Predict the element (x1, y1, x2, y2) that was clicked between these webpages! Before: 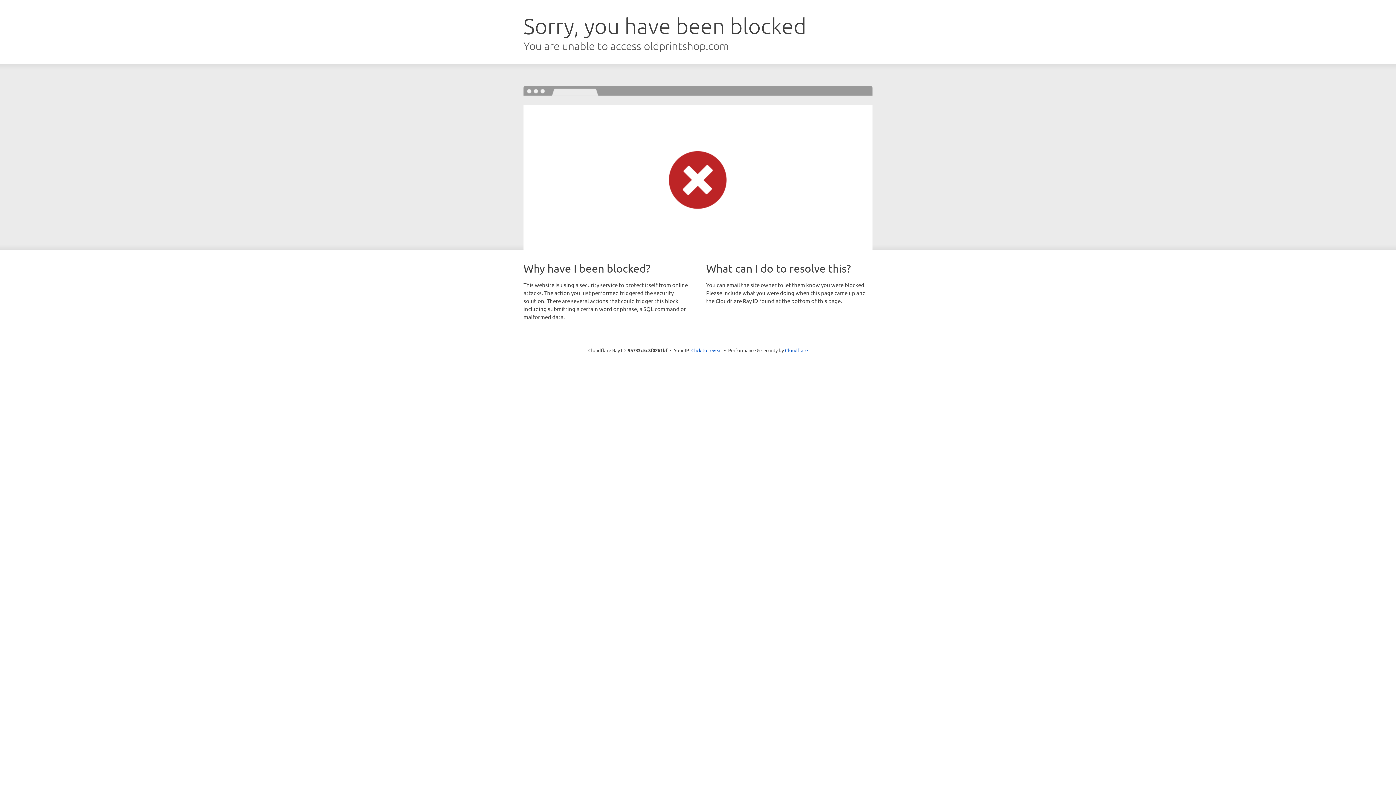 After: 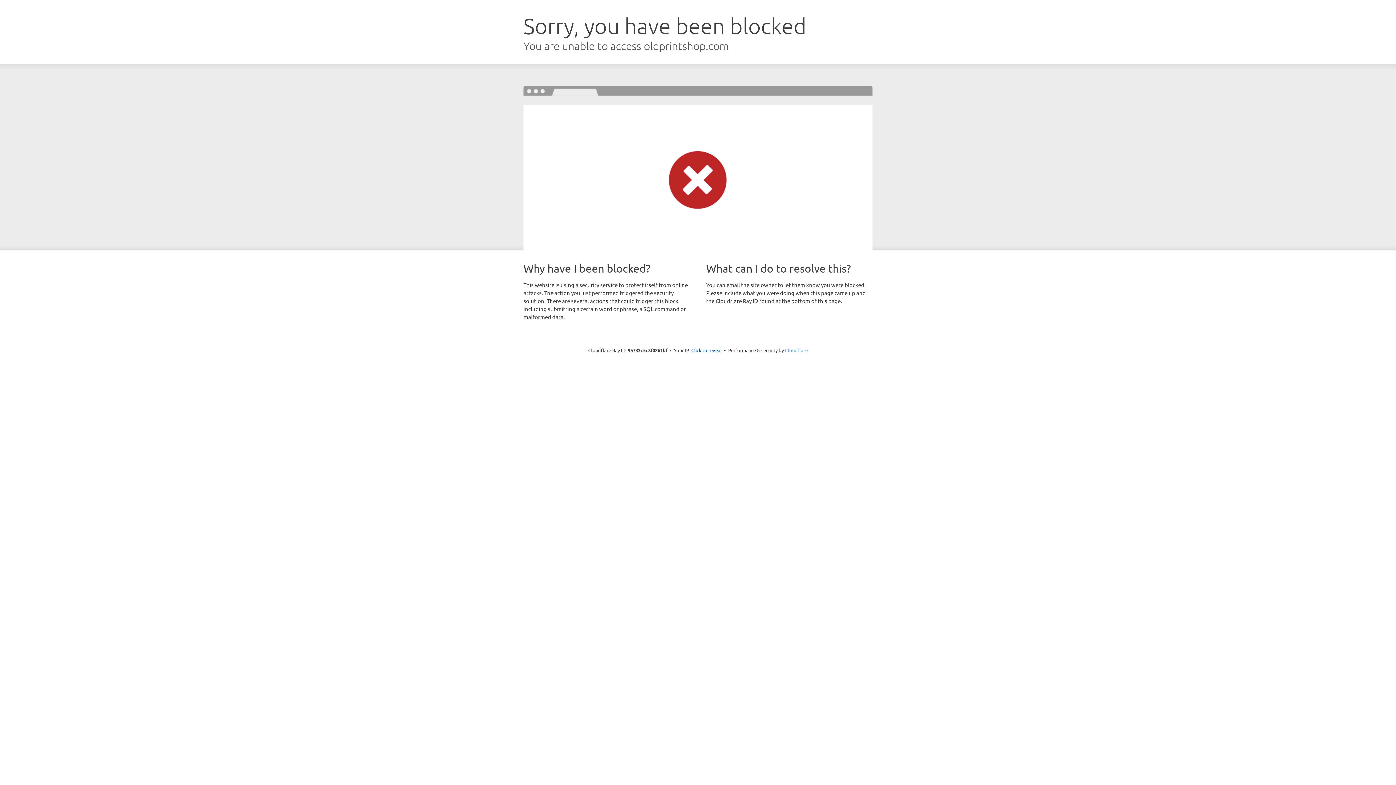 Action: bbox: (785, 347, 808, 353) label: Cloudflare